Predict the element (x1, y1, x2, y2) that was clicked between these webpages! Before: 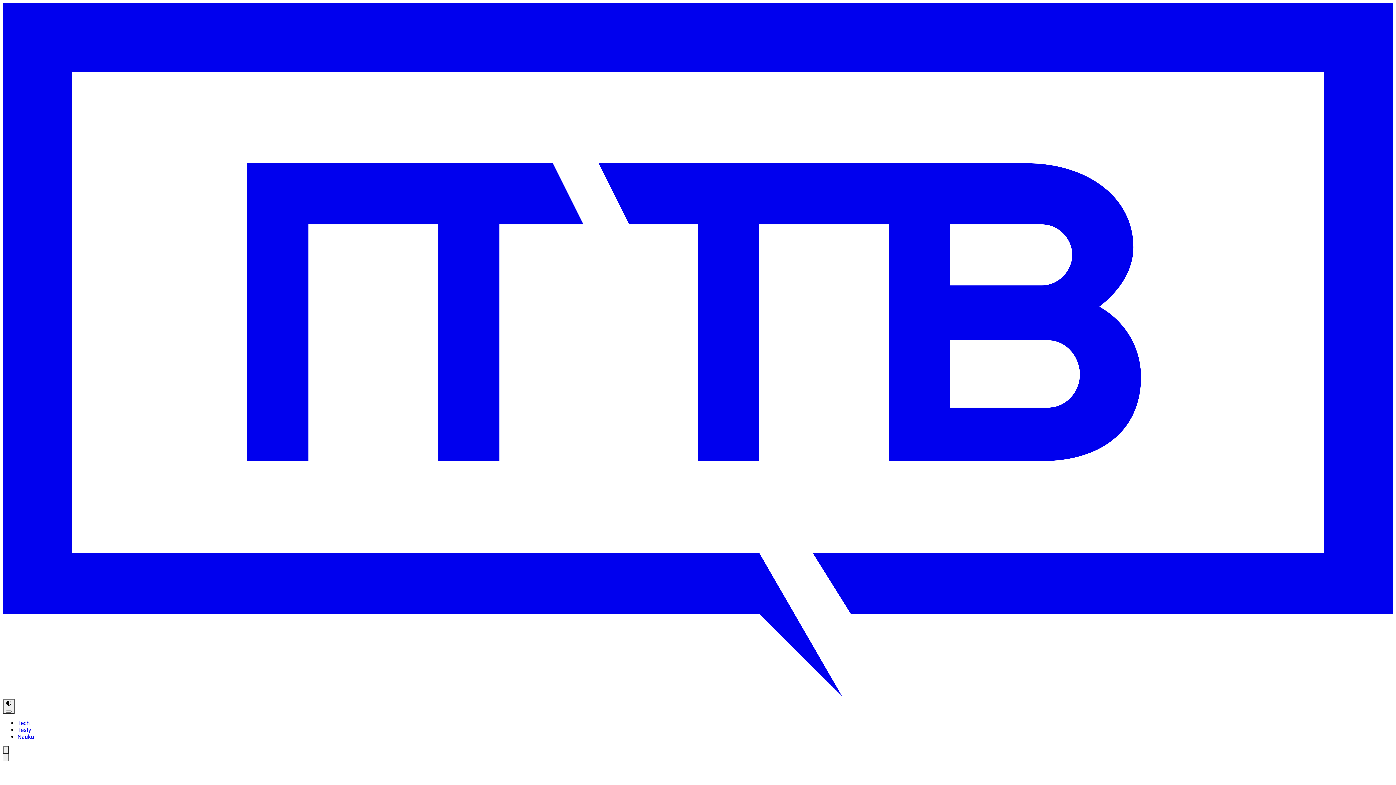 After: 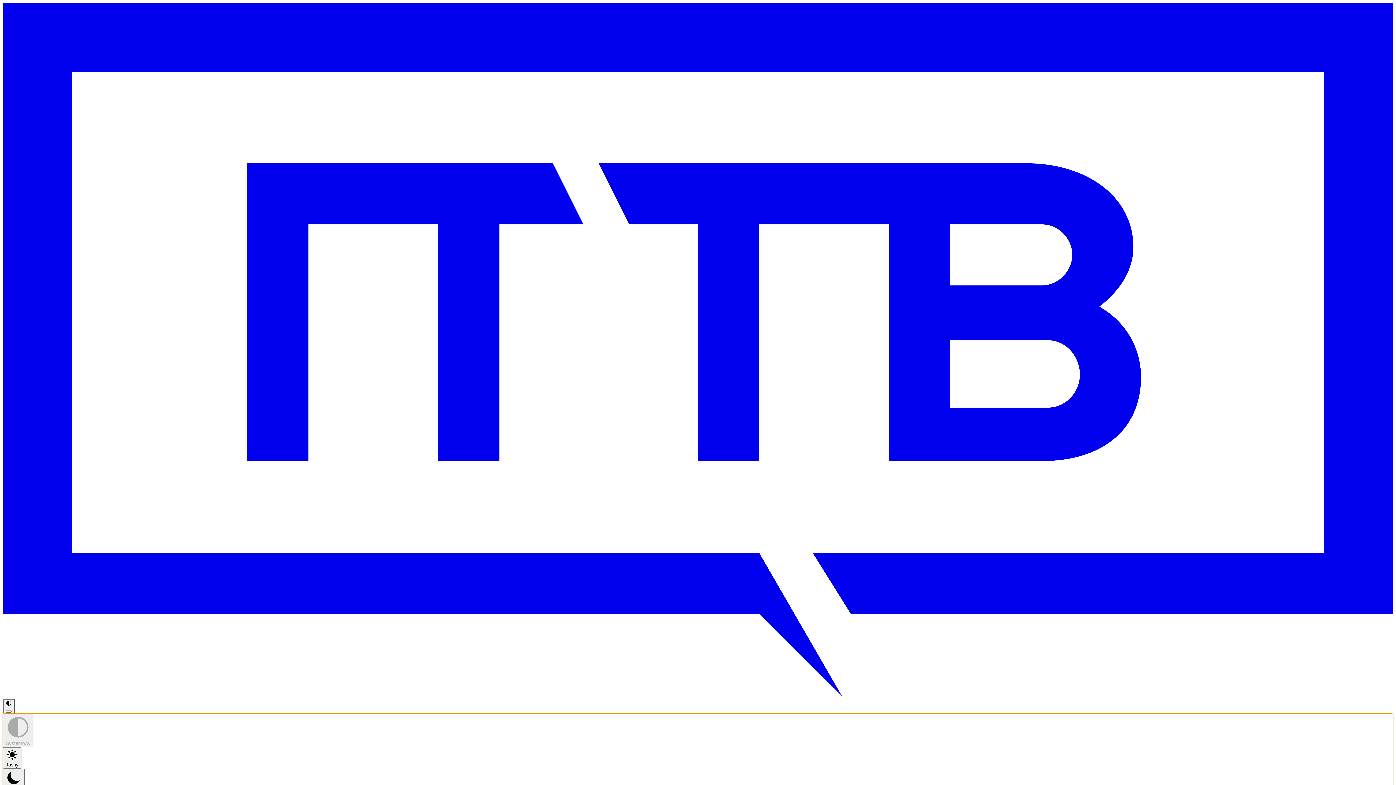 Action: bbox: (2, 699, 14, 714) label: Wybór motywu